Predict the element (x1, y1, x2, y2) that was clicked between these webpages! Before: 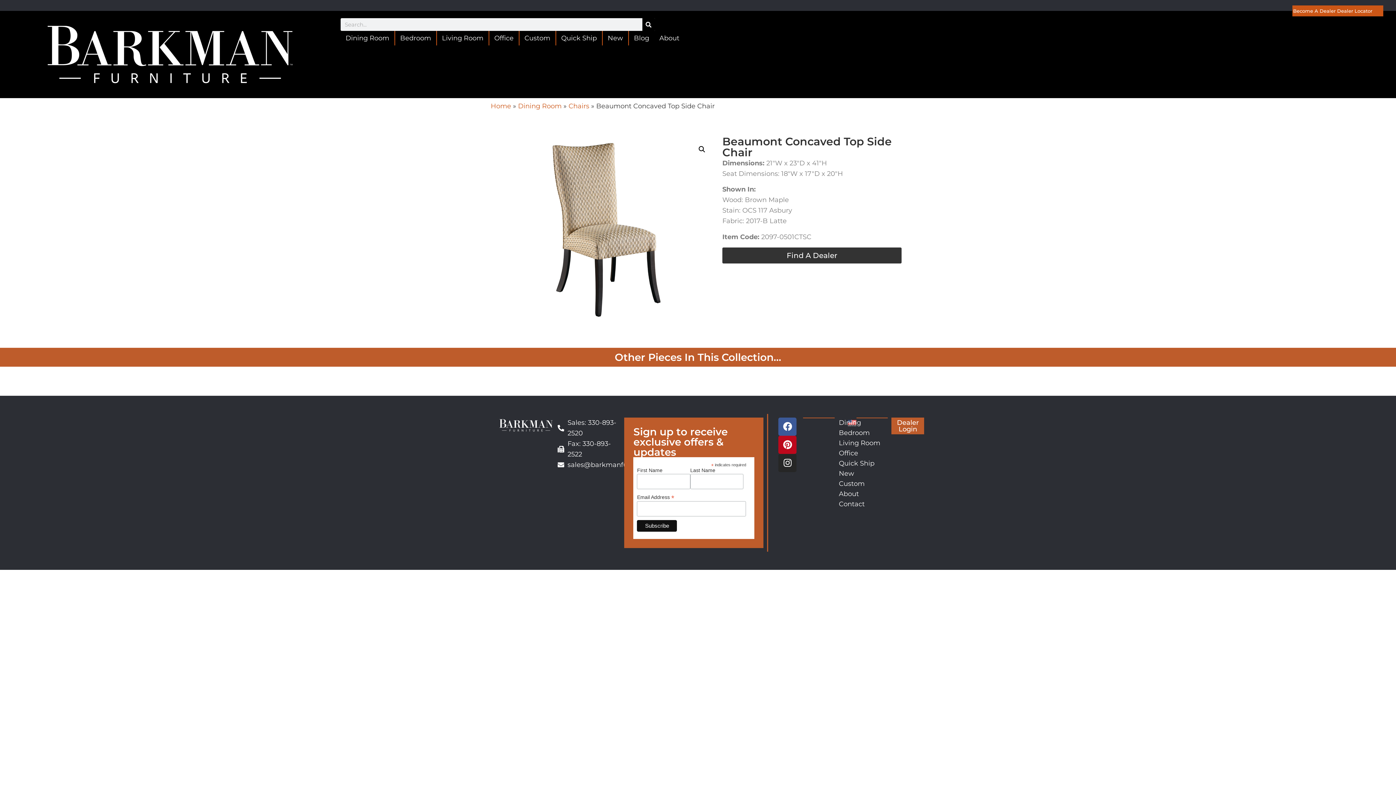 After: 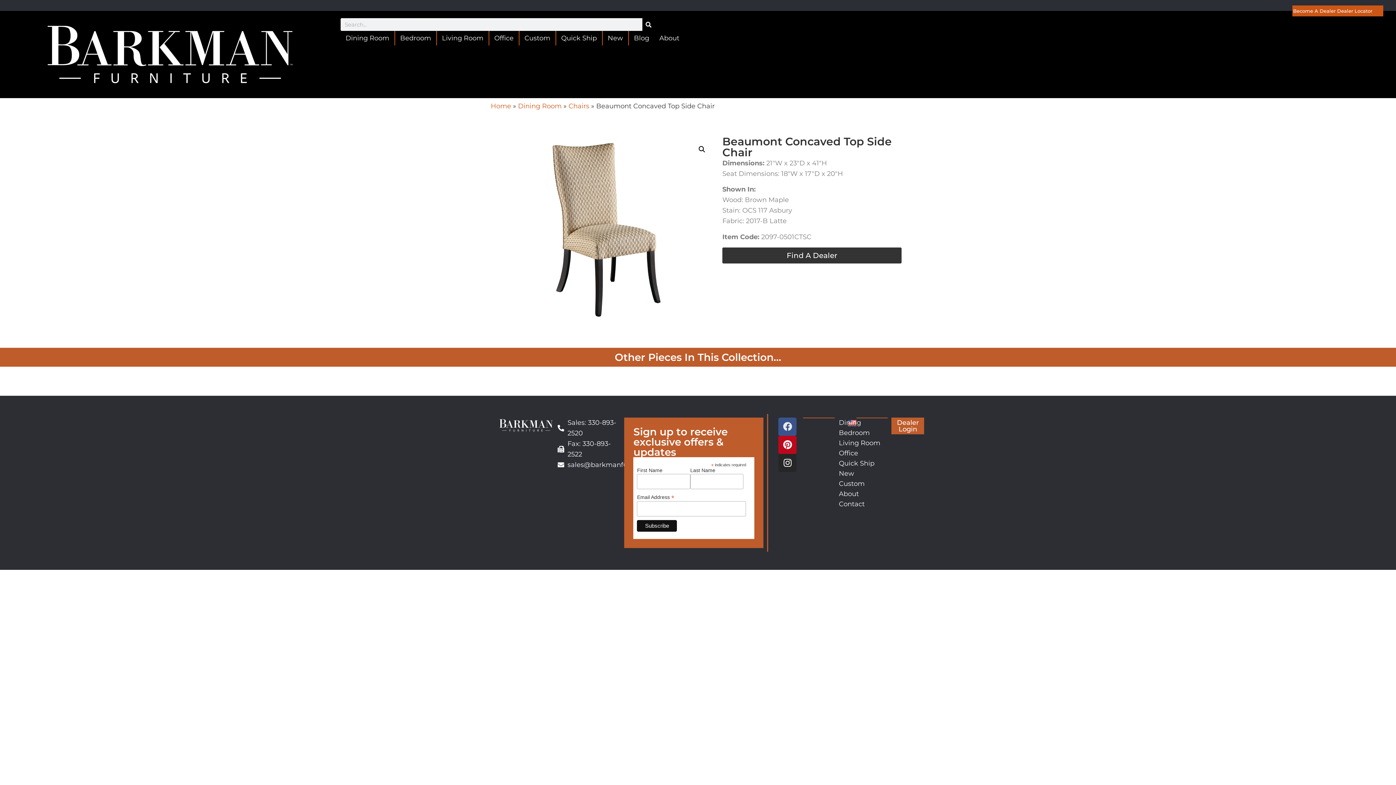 Action: label: Facebook bbox: (778, 417, 796, 435)